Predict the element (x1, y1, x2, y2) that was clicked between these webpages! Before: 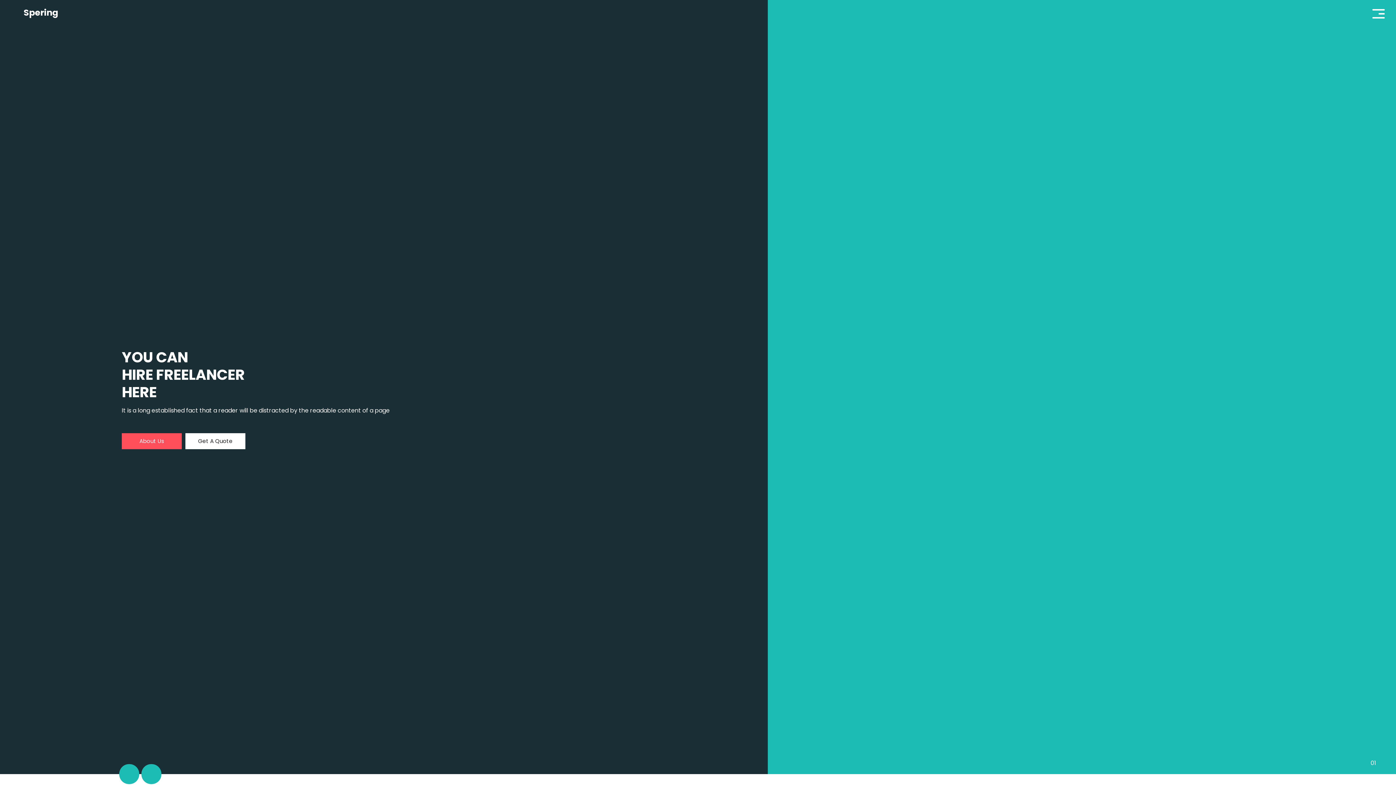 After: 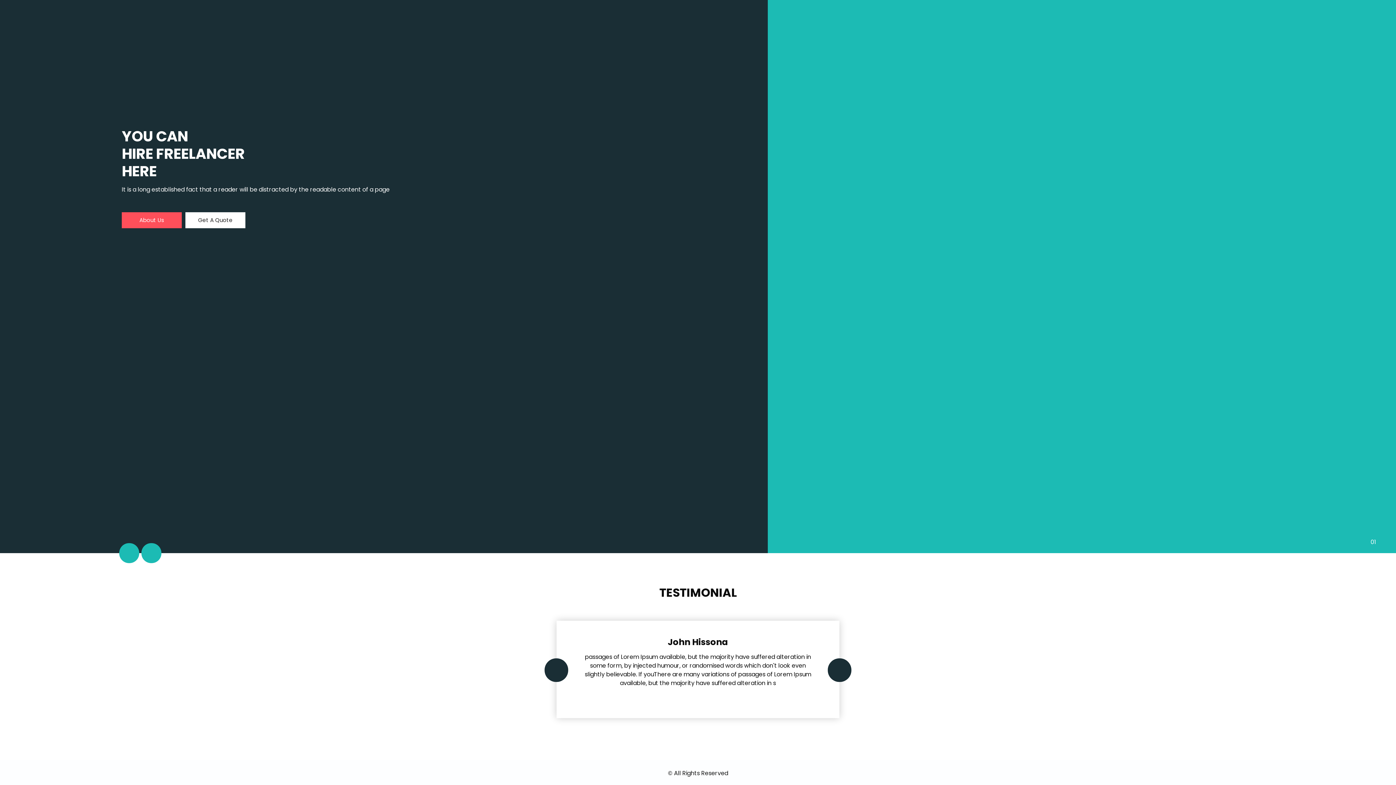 Action: bbox: (141, 764, 161, 784) label: Next